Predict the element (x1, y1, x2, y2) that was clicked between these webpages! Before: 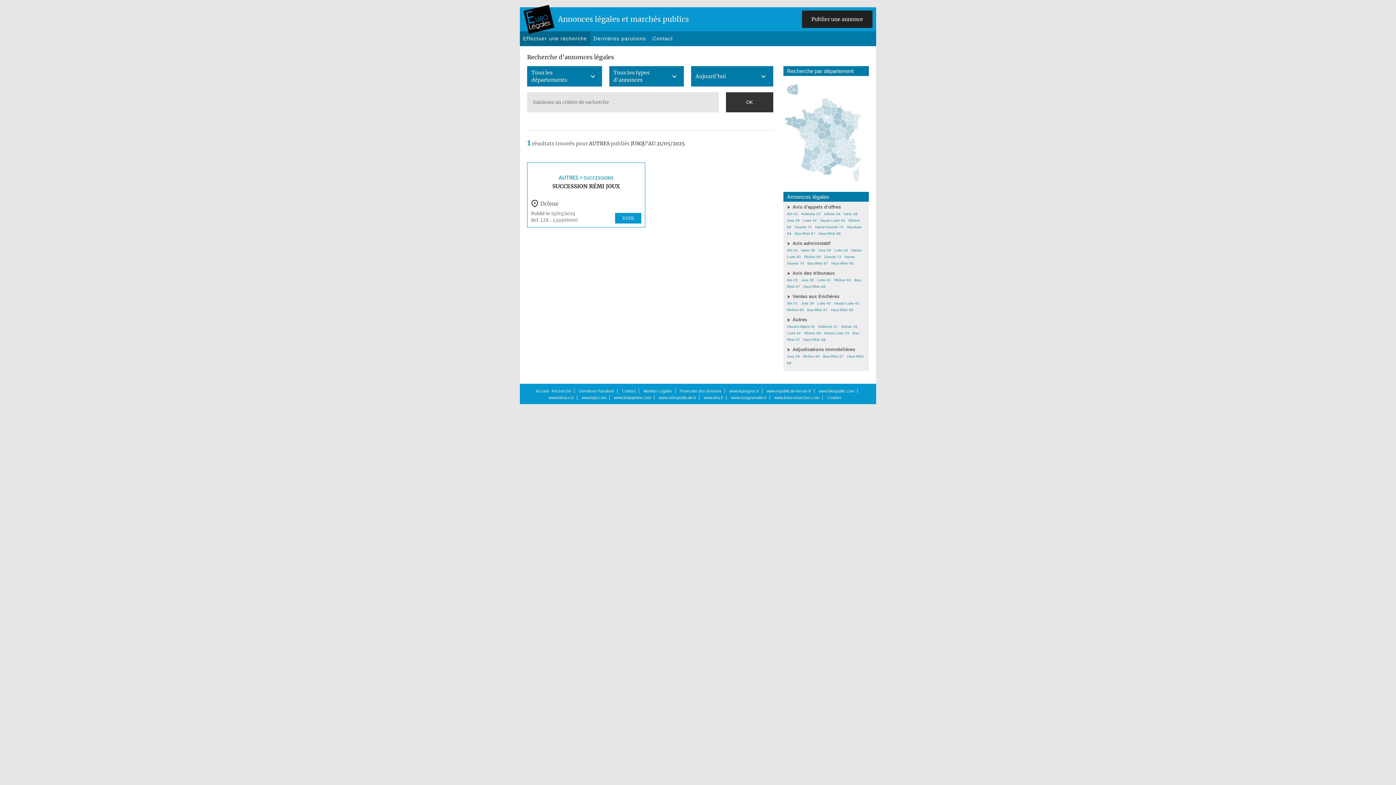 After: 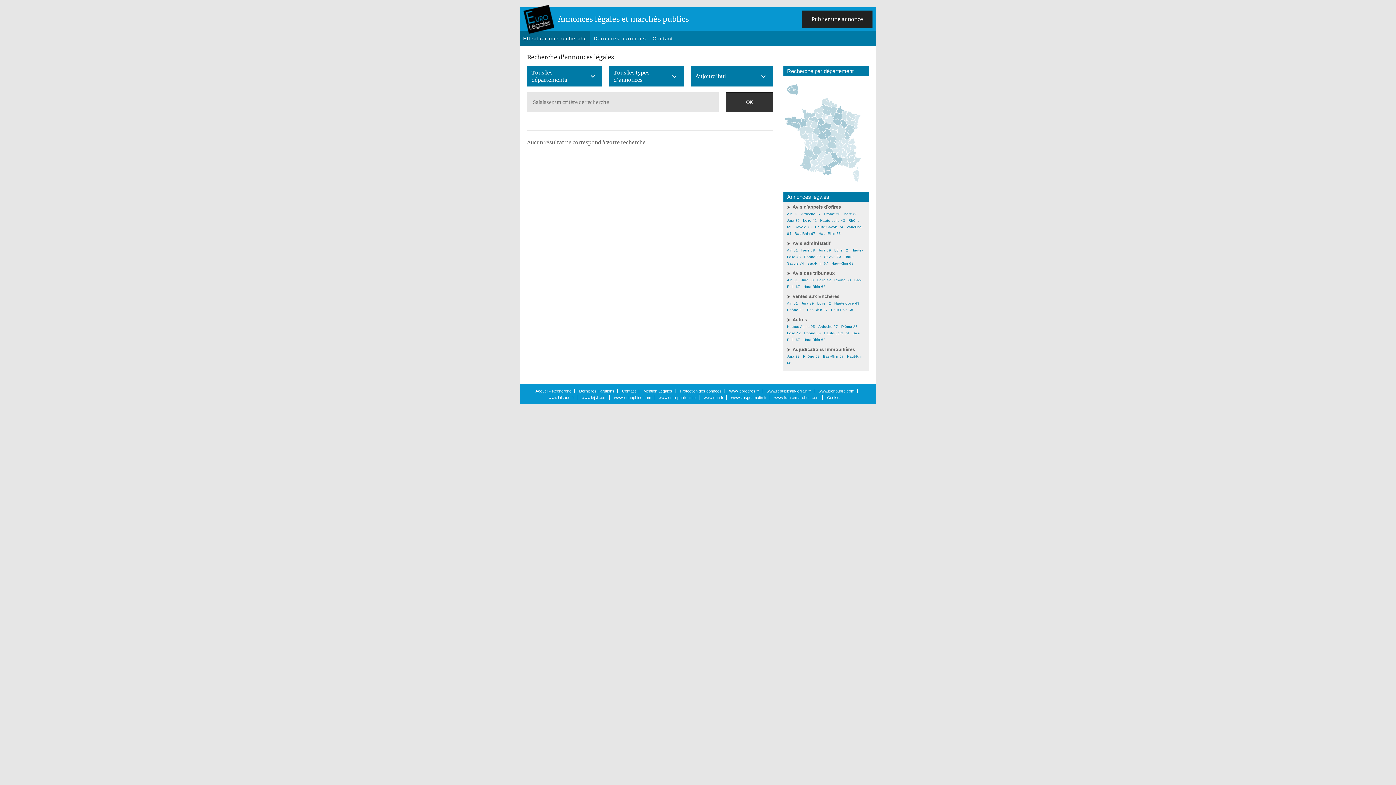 Action: bbox: (824, 118, 828, 122)